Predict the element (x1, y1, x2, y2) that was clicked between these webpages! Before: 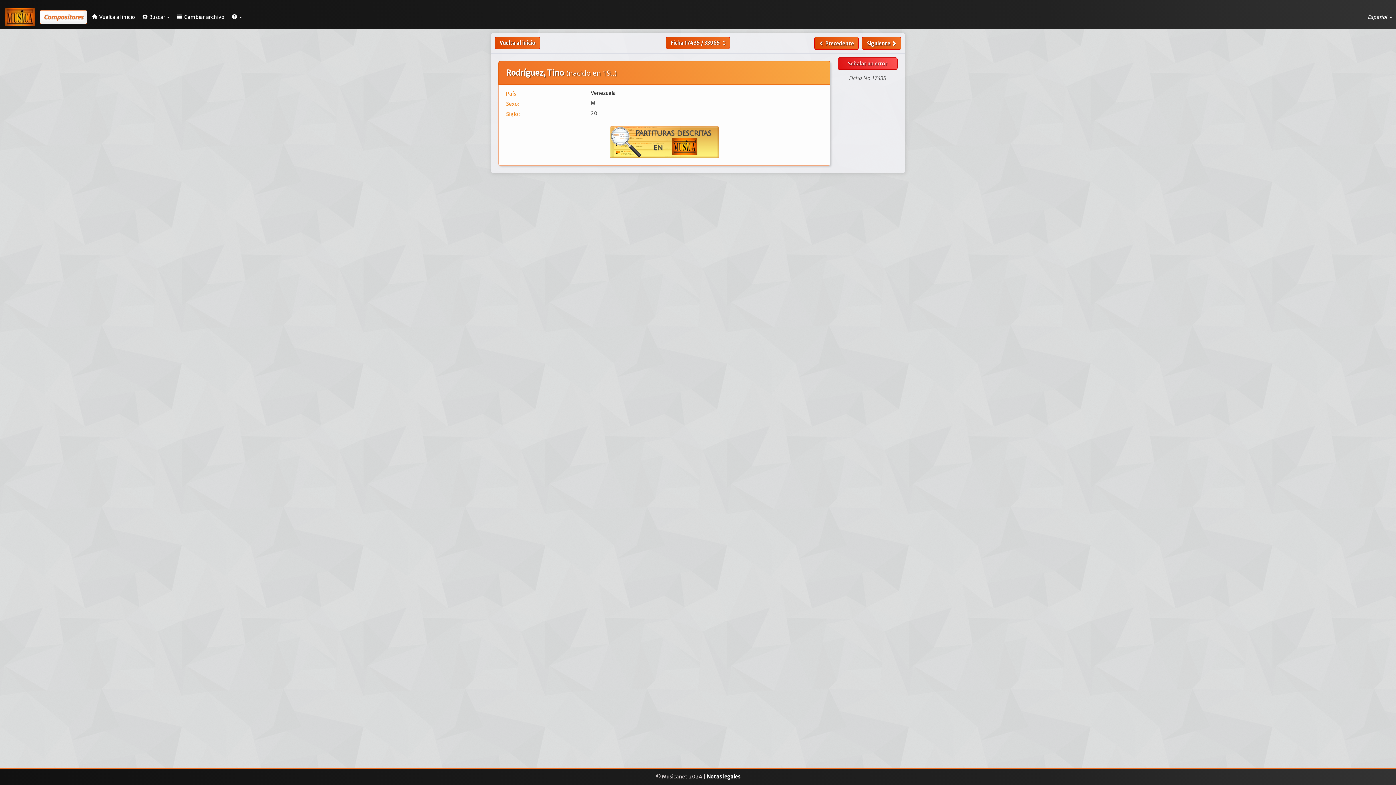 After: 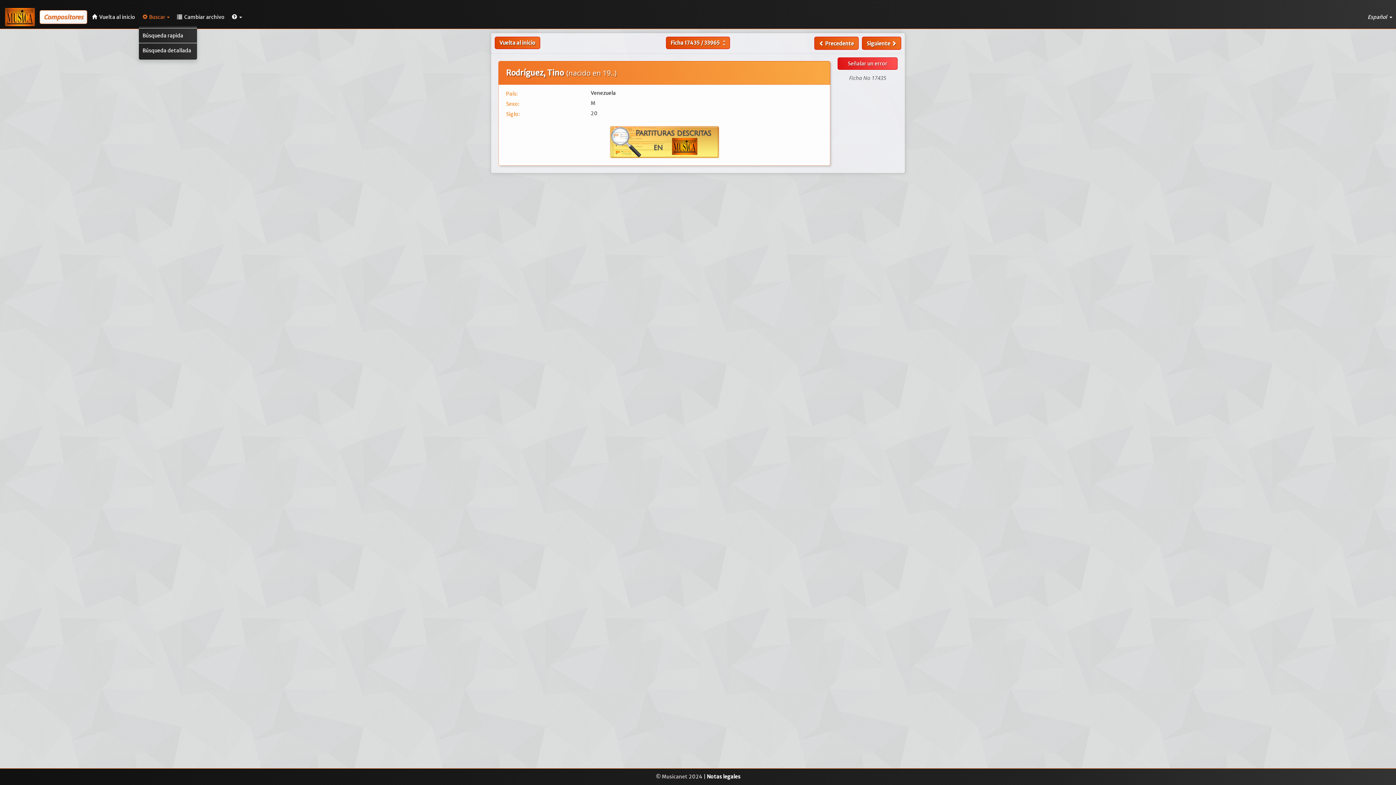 Action: label: Buscar bbox: (138, 7, 173, 26)